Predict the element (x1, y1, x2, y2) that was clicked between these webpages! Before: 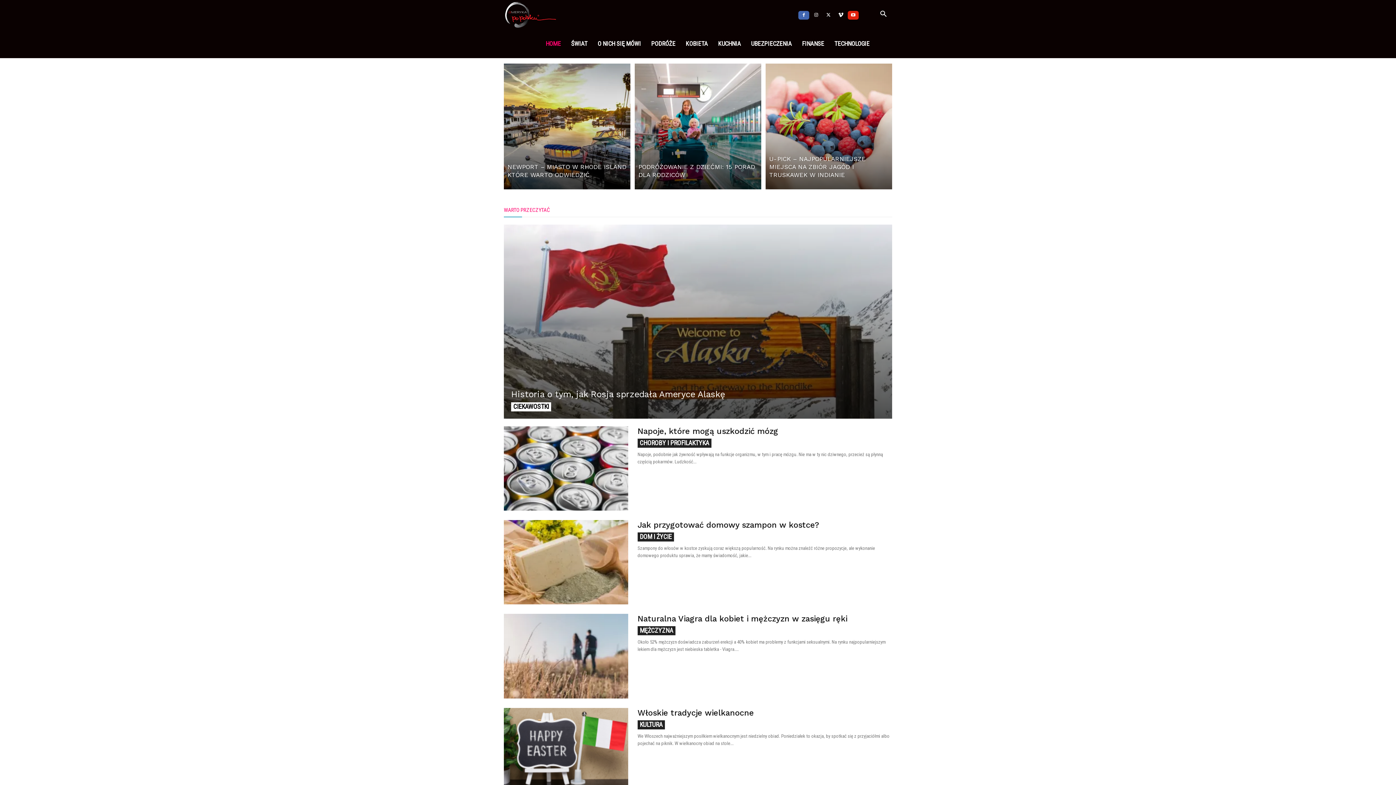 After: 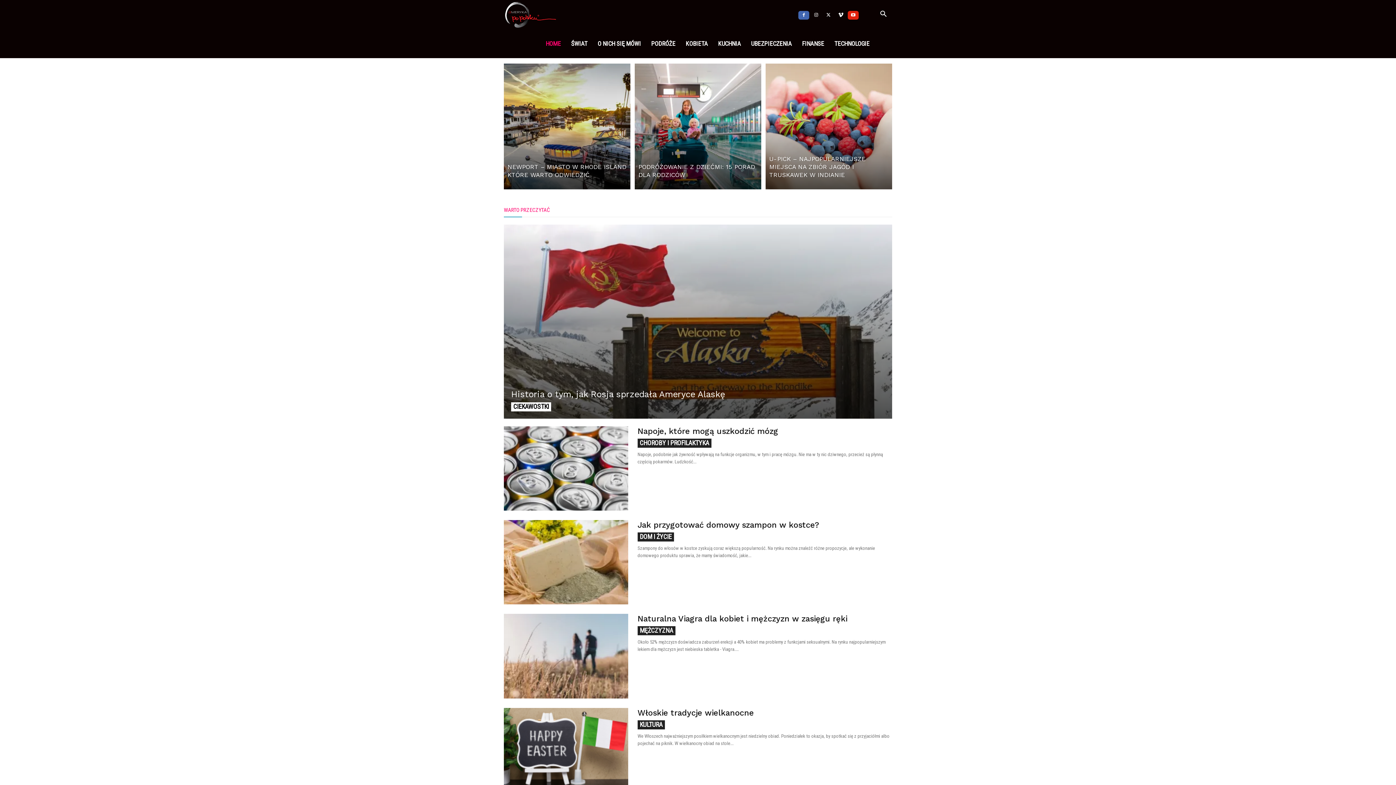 Action: bbox: (848, 0, 858, 29)